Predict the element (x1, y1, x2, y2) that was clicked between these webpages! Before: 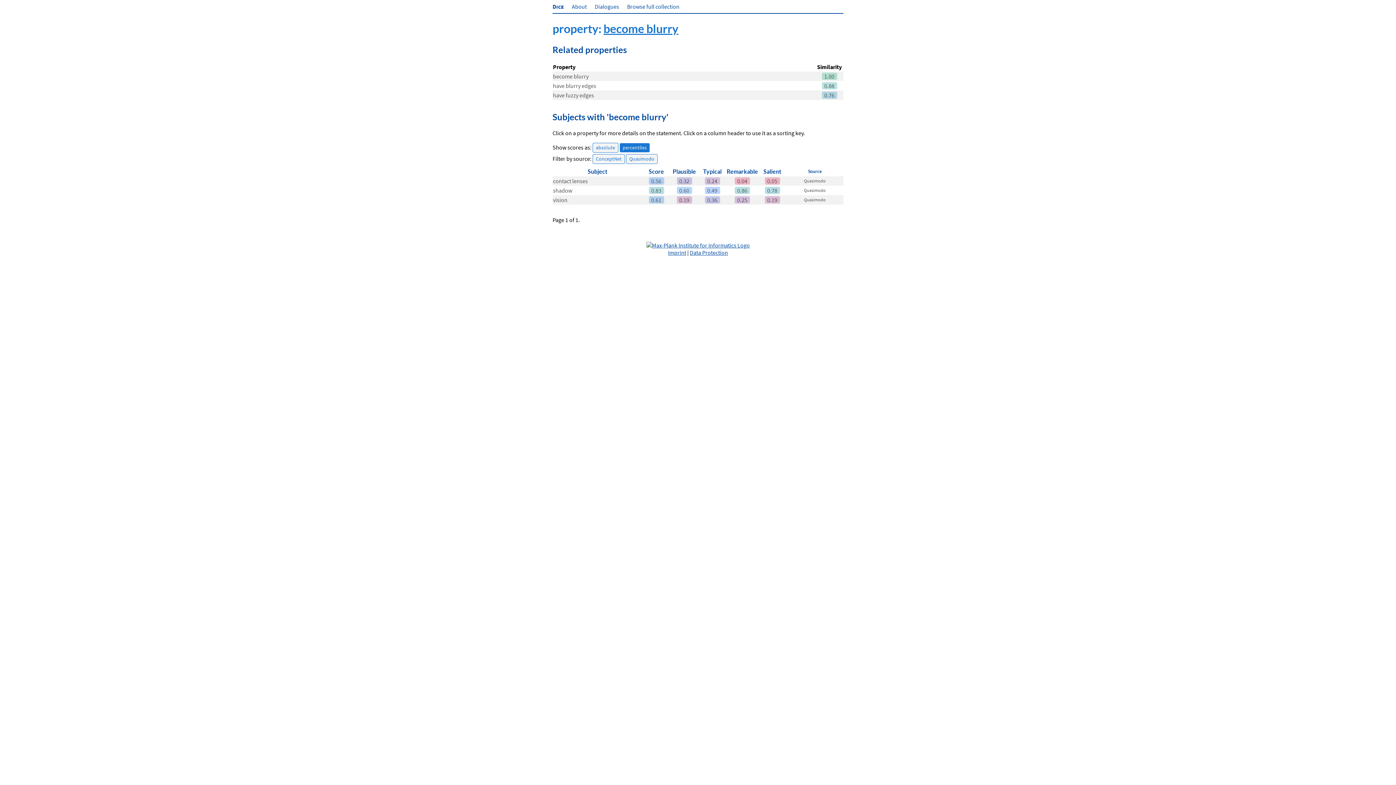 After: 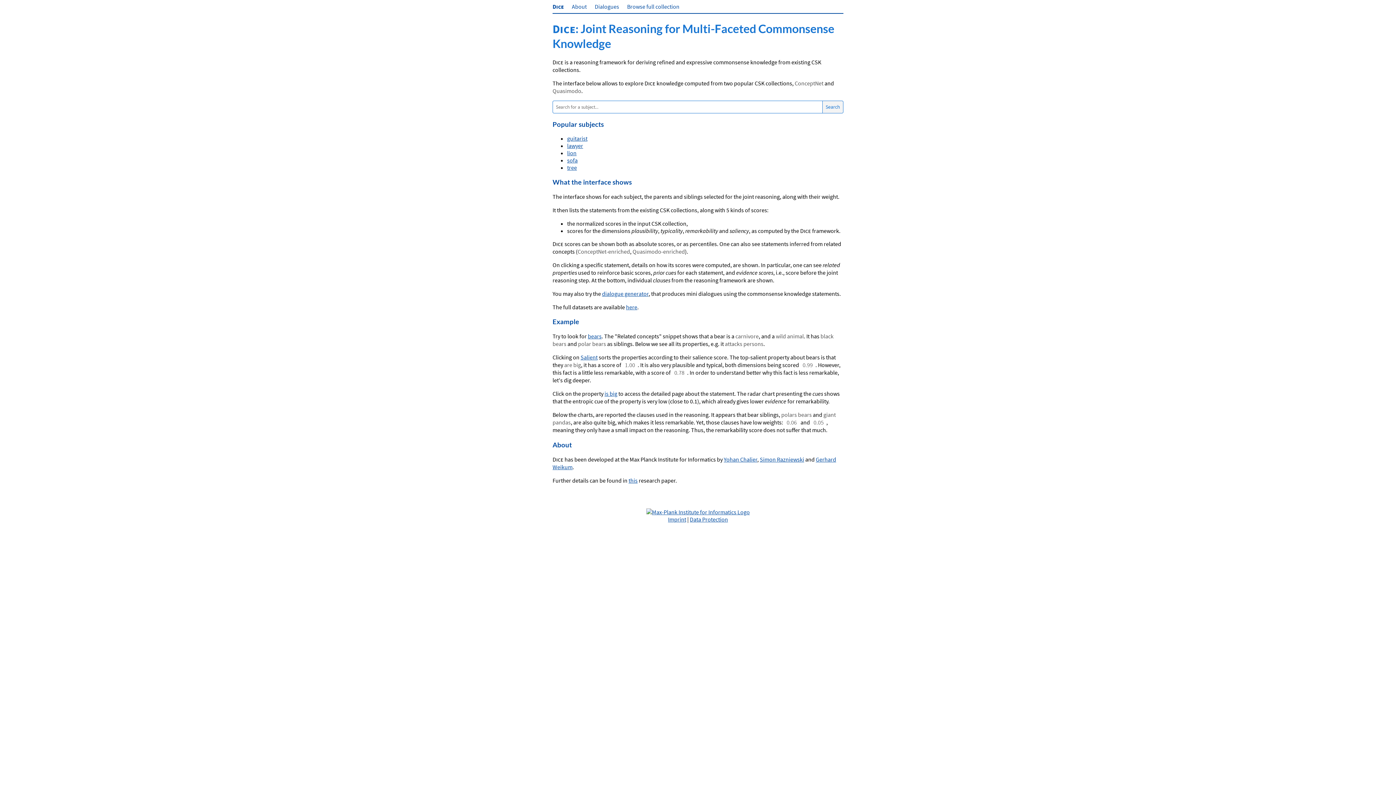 Action: bbox: (572, 2, 586, 10) label: About